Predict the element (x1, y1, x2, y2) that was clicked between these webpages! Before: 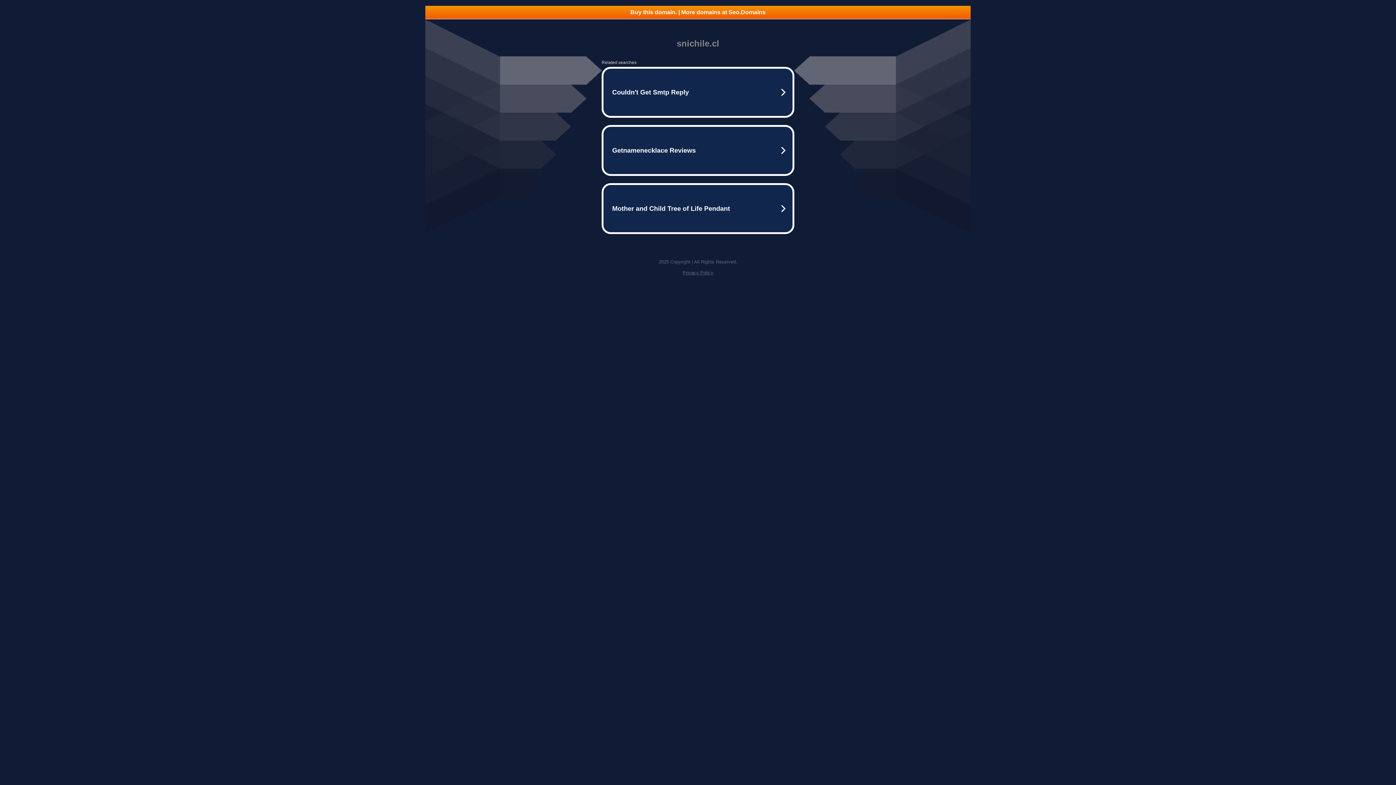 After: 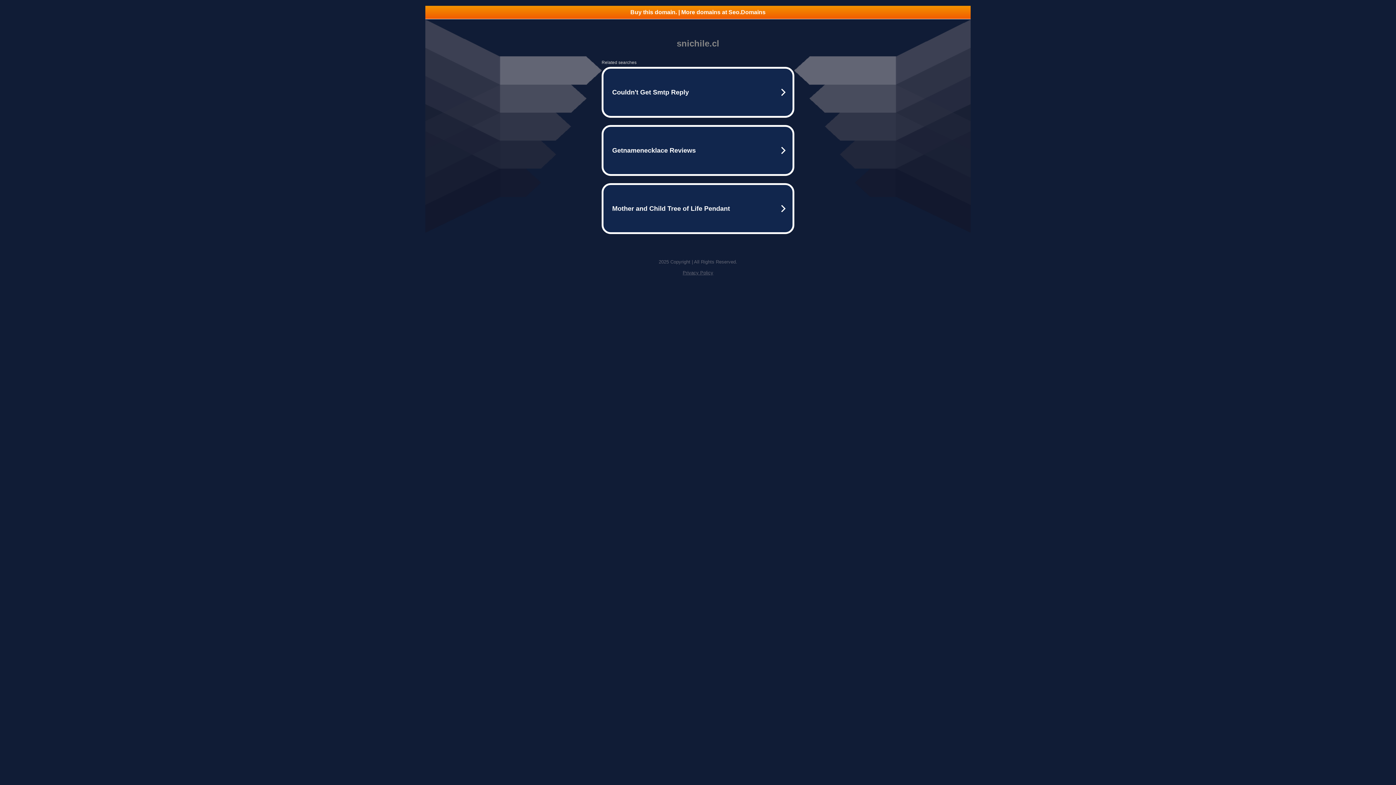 Action: bbox: (682, 270, 713, 275) label: Privacy Policy